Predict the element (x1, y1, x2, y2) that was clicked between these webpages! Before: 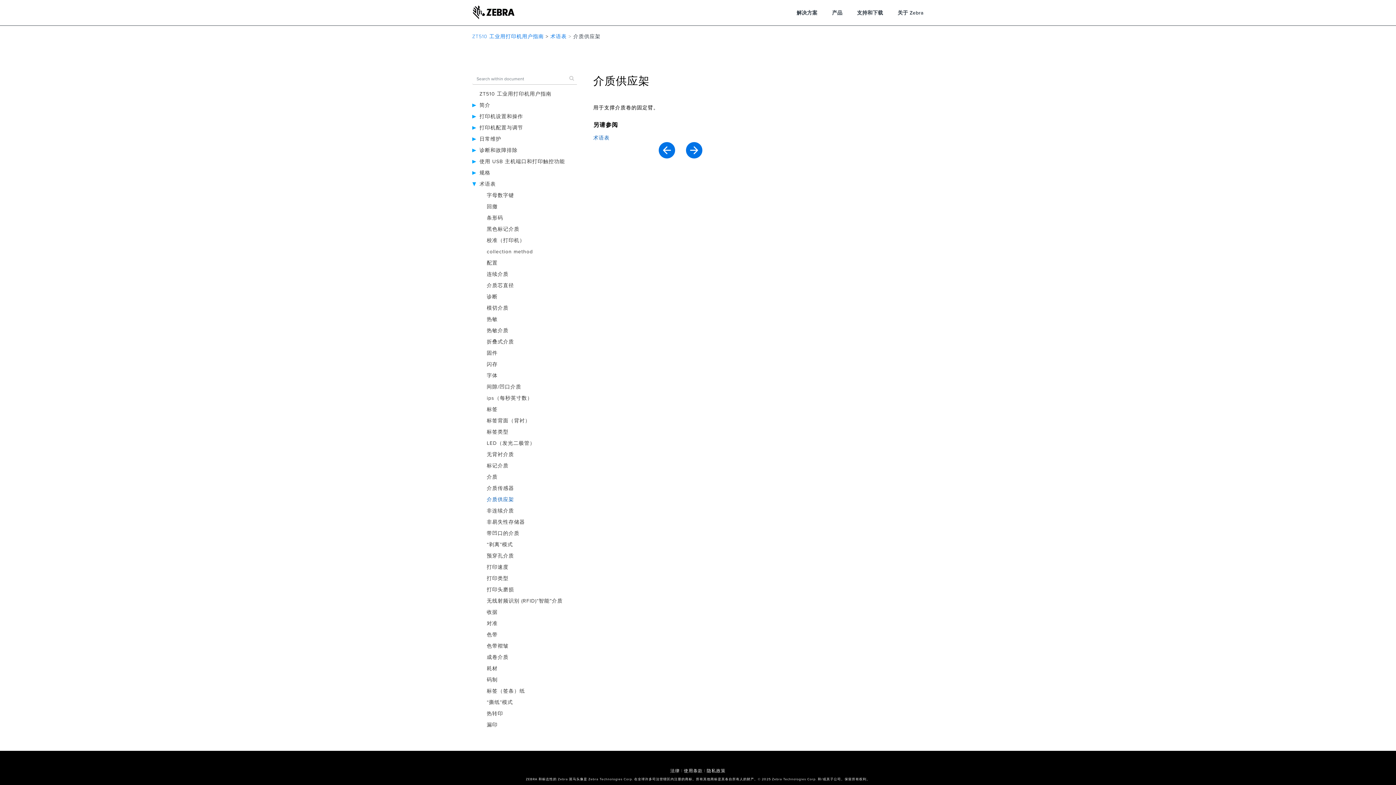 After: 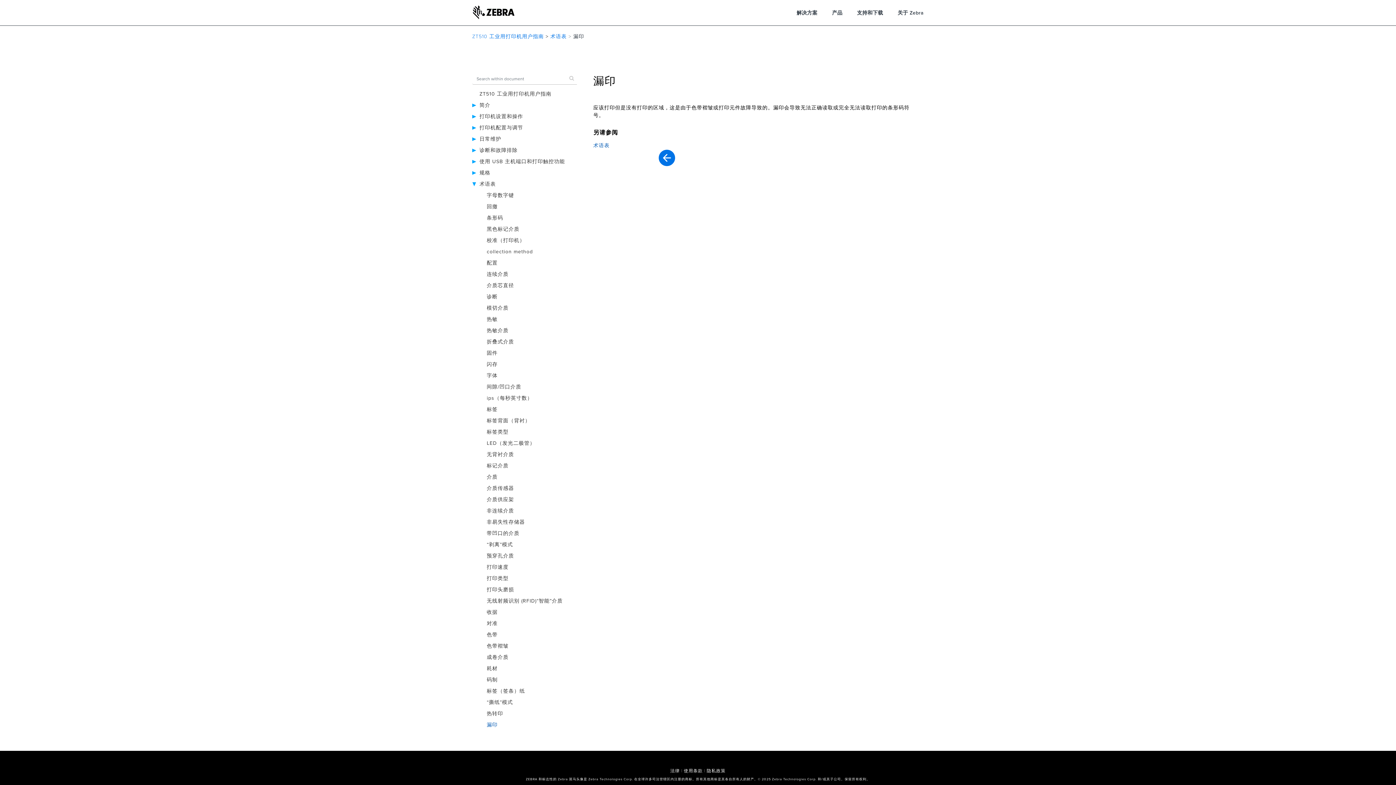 Action: label: 漏印 bbox: (486, 722, 497, 728)